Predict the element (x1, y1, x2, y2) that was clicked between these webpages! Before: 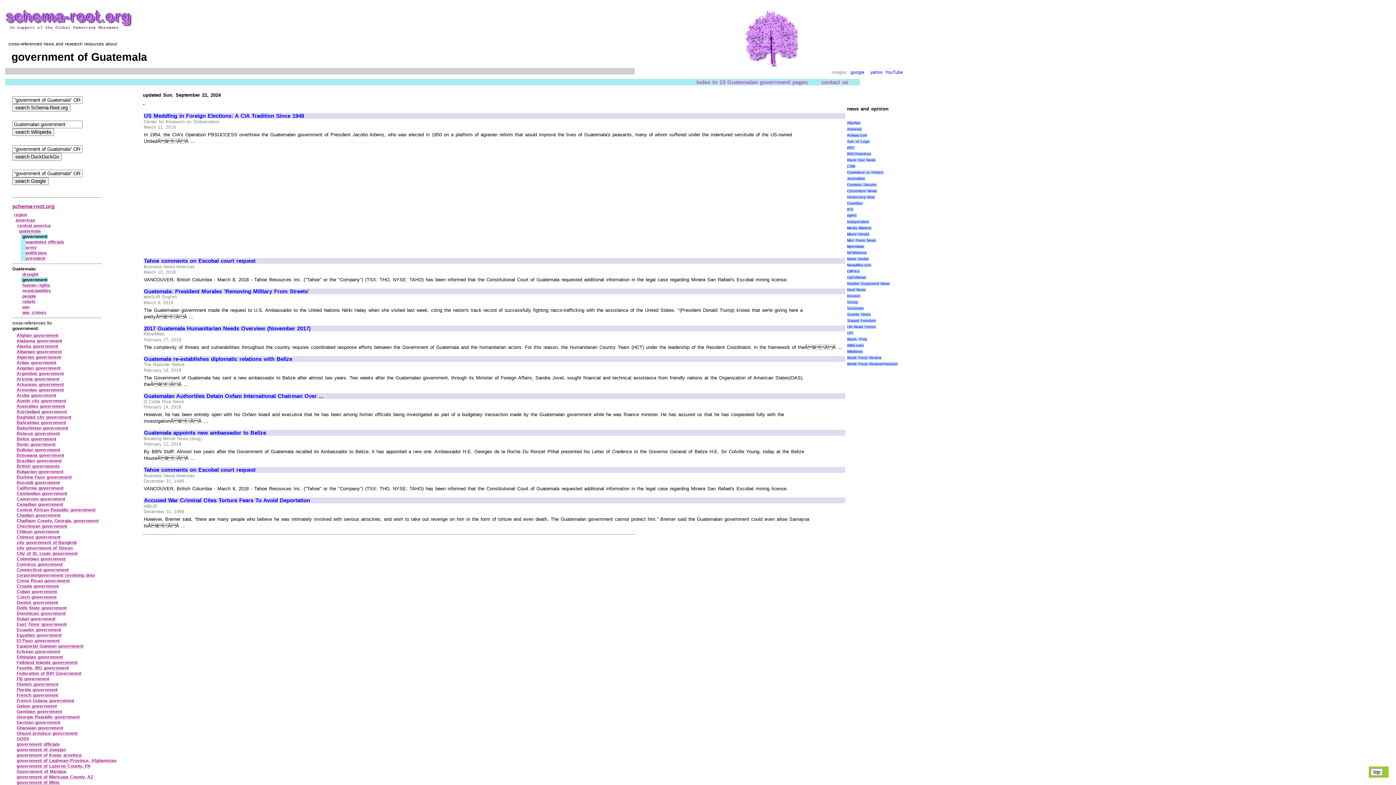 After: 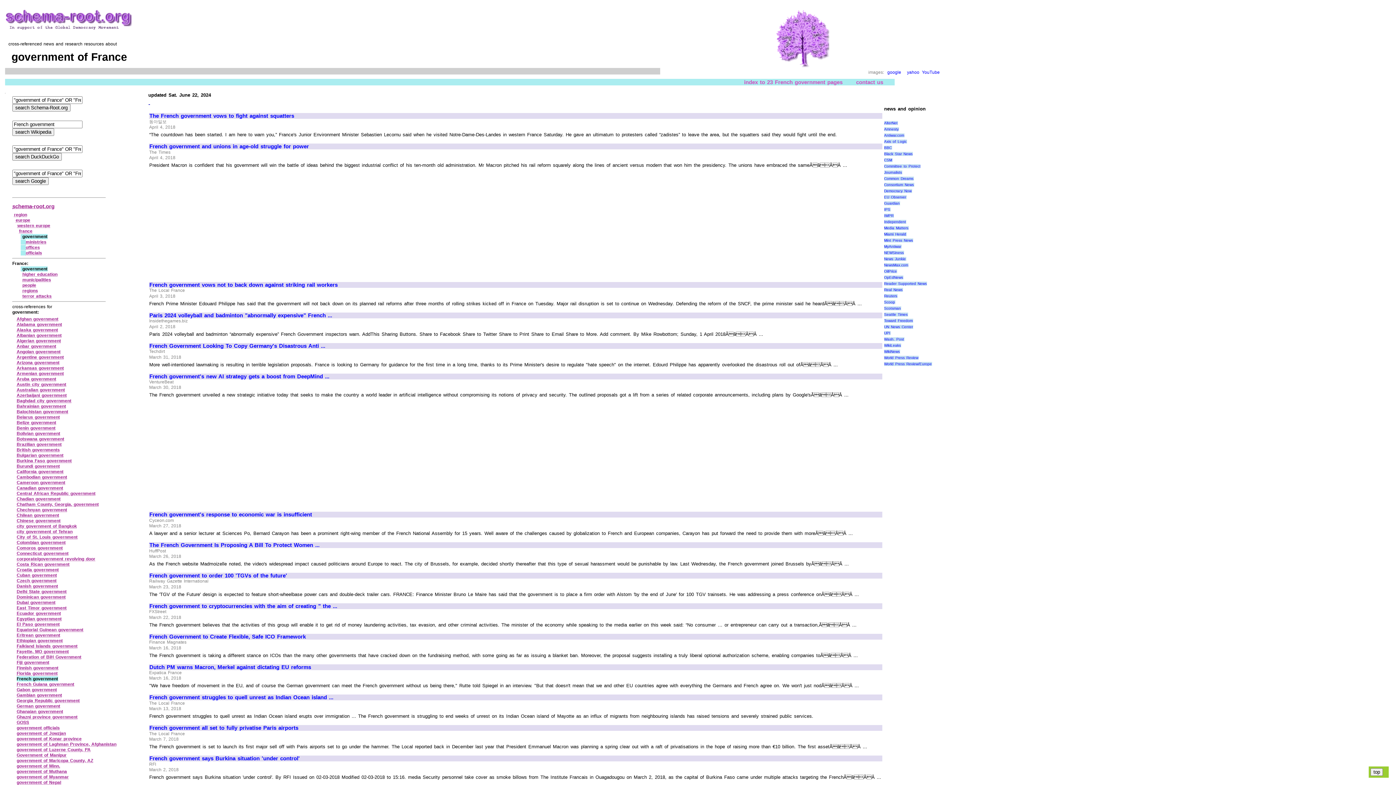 Action: label: French government bbox: (16, 693, 58, 698)